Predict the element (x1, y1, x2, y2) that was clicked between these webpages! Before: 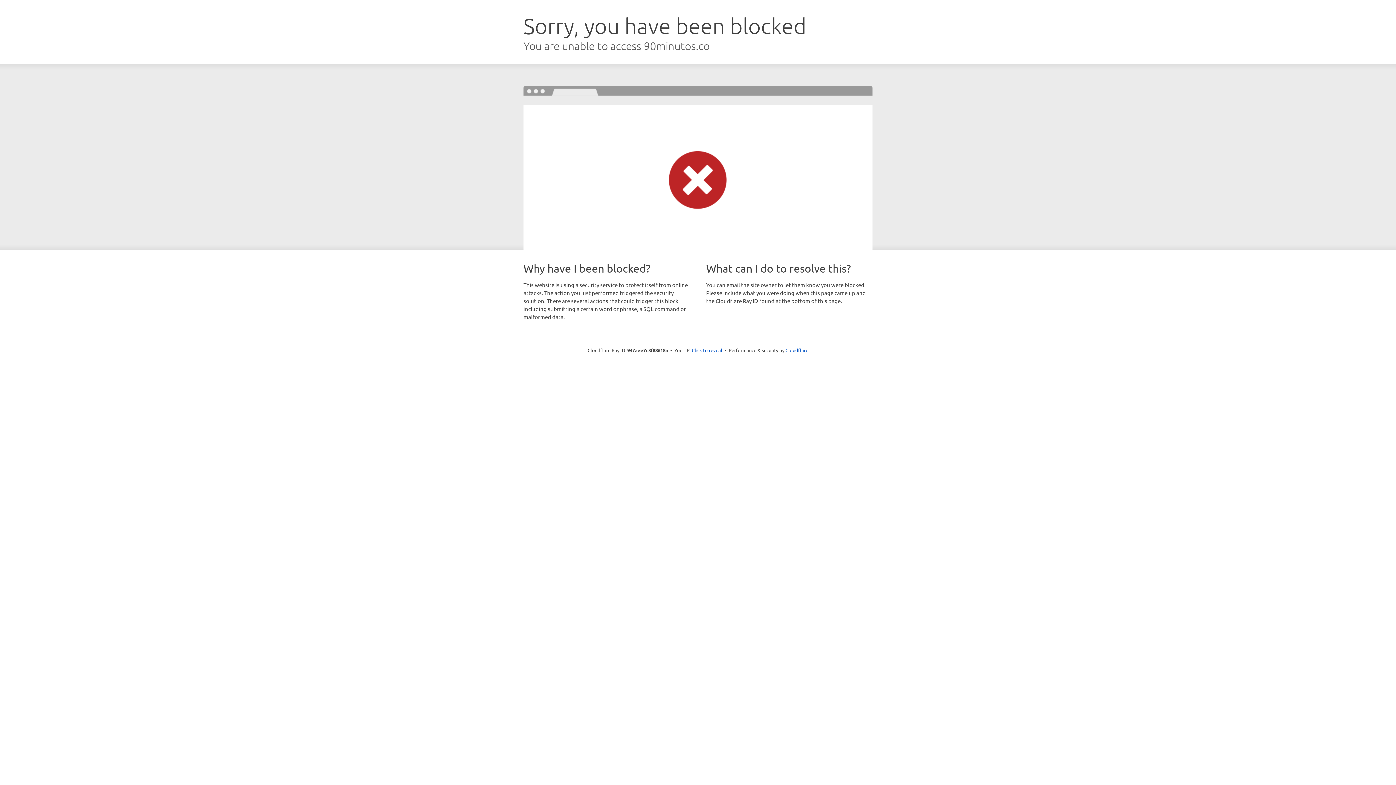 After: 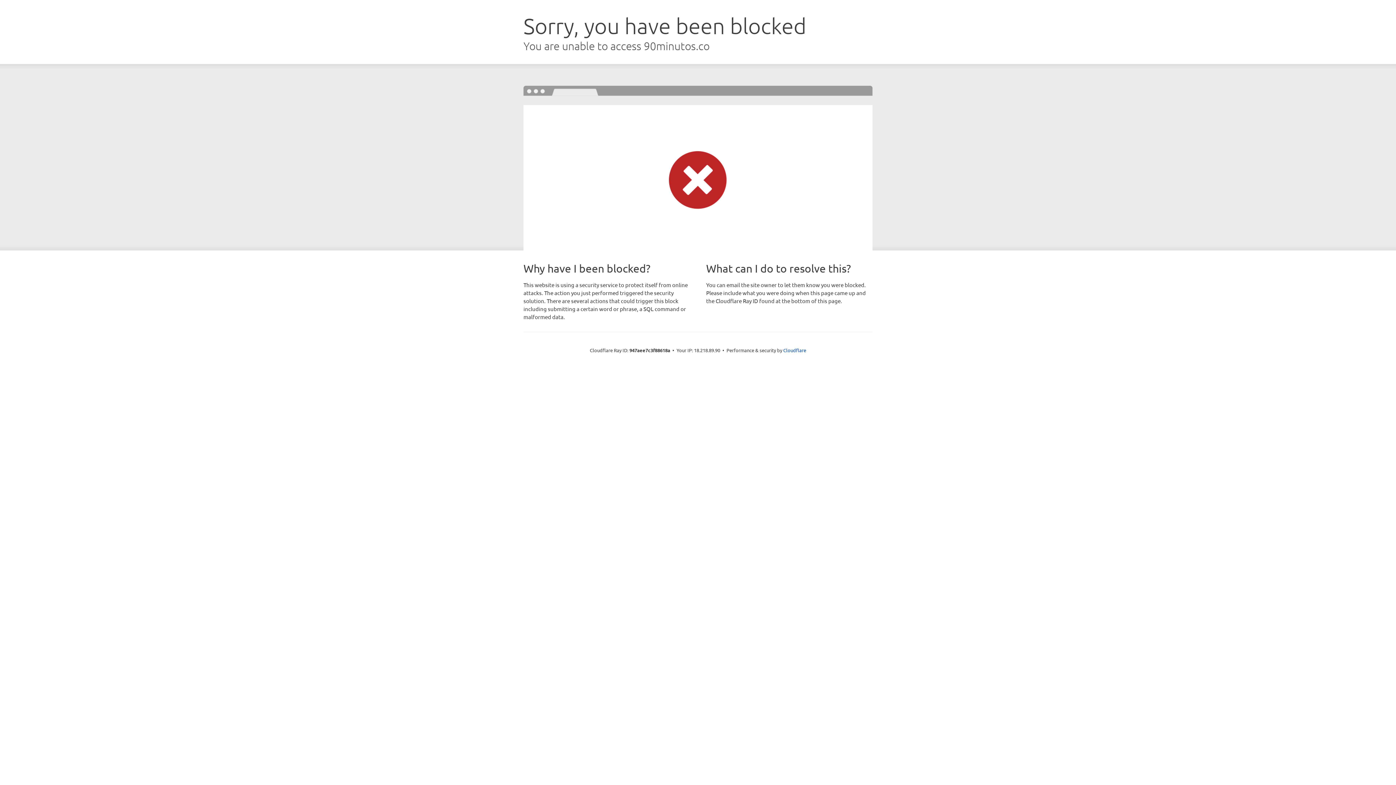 Action: label: Click to reveal bbox: (692, 346, 722, 353)